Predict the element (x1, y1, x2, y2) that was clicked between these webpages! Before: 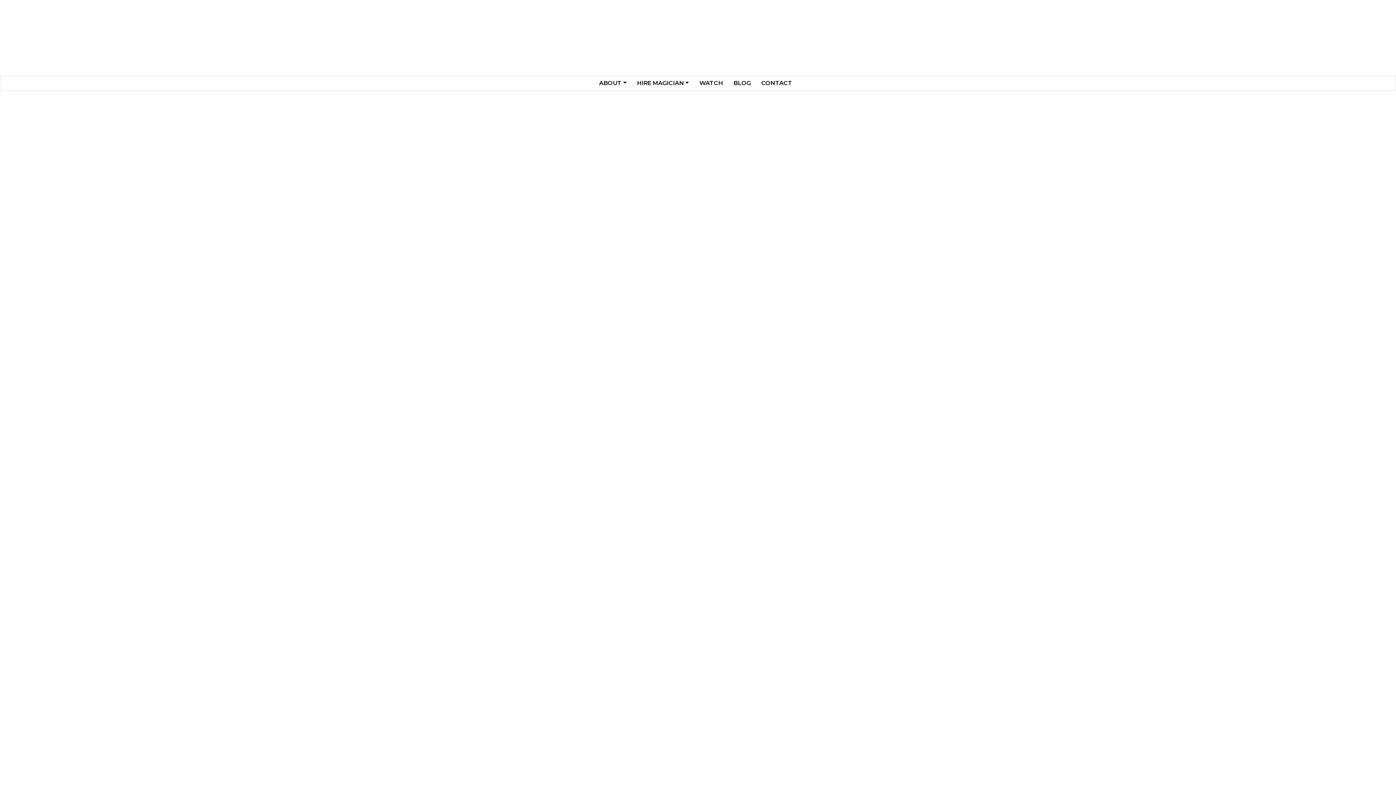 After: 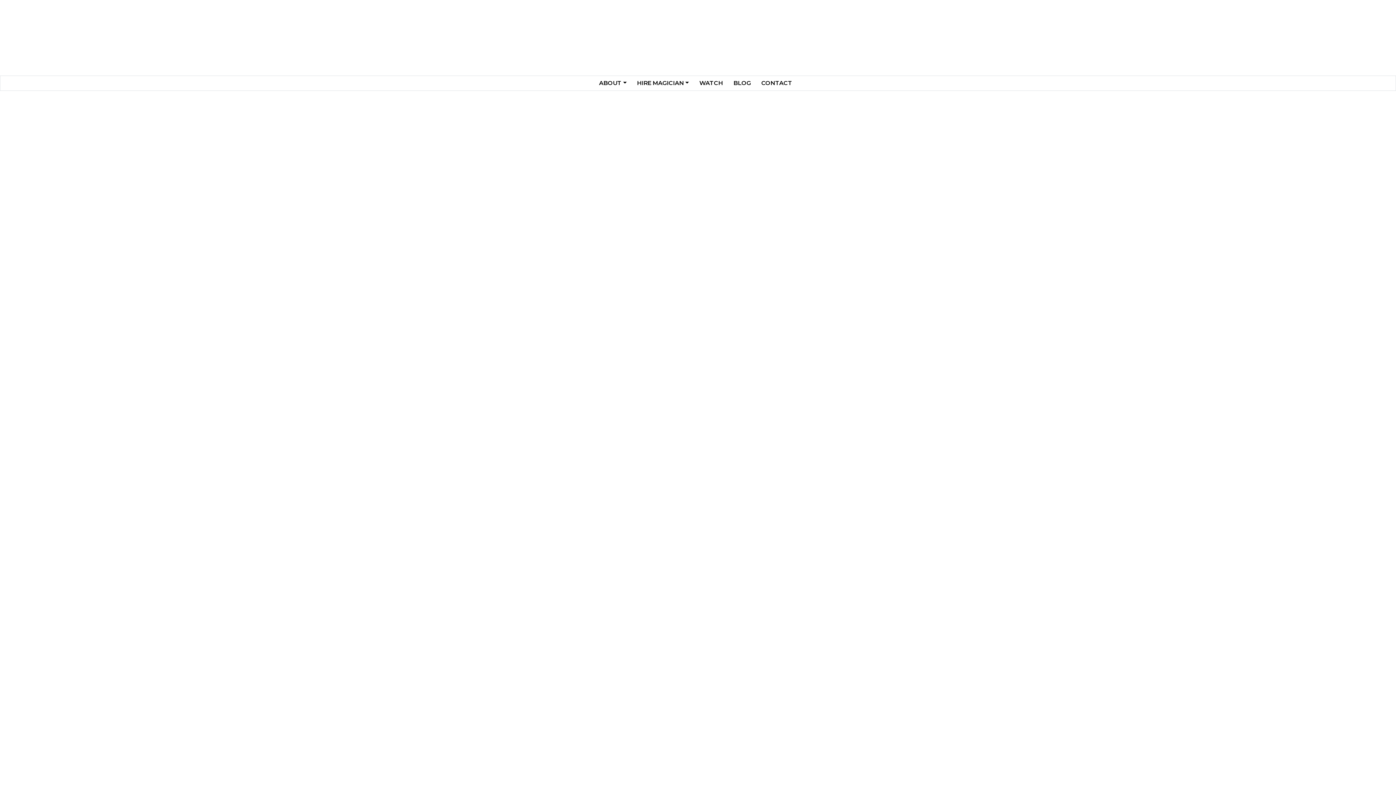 Action: bbox: (696, 76, 726, 90) label: WATCH